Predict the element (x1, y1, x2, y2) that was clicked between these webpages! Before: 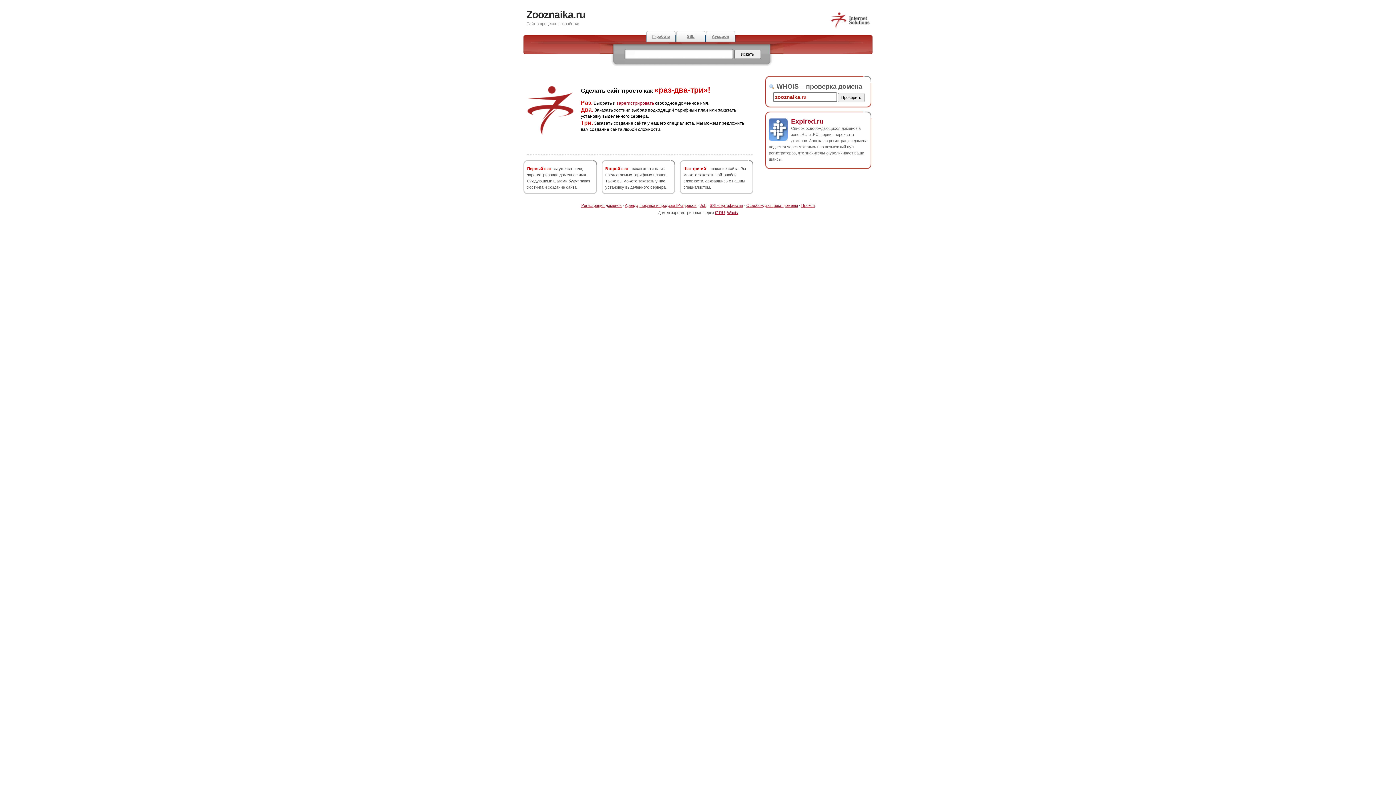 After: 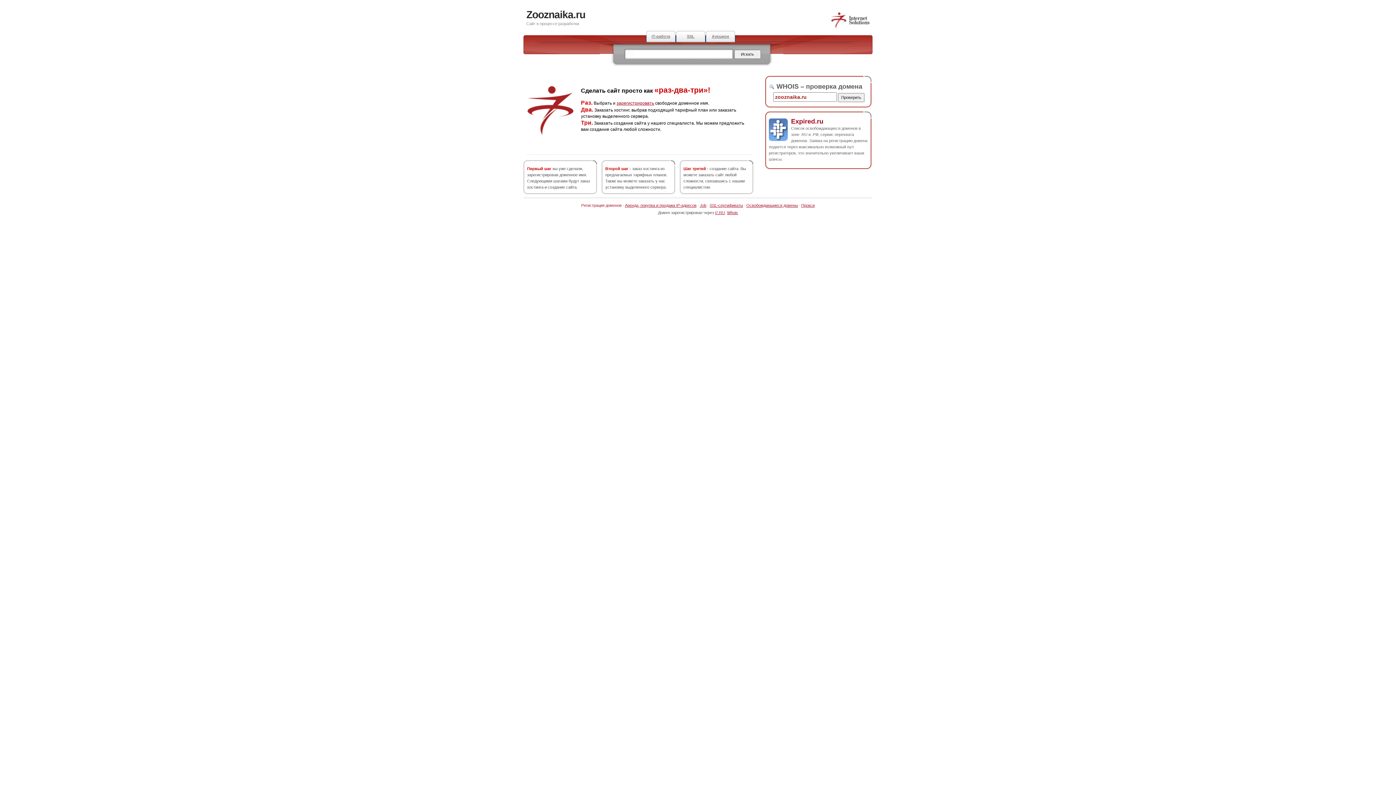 Action: label: Регистрация доменов bbox: (581, 203, 621, 207)